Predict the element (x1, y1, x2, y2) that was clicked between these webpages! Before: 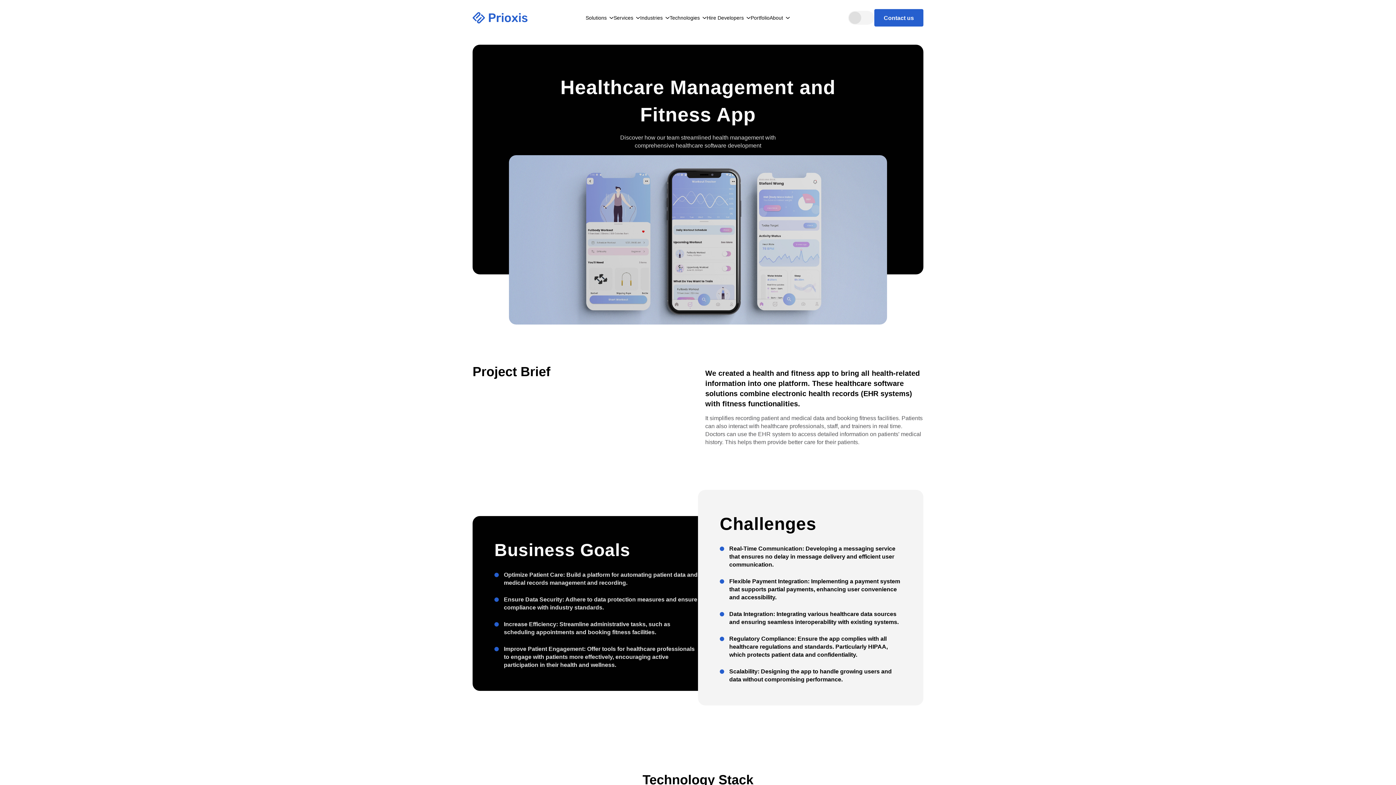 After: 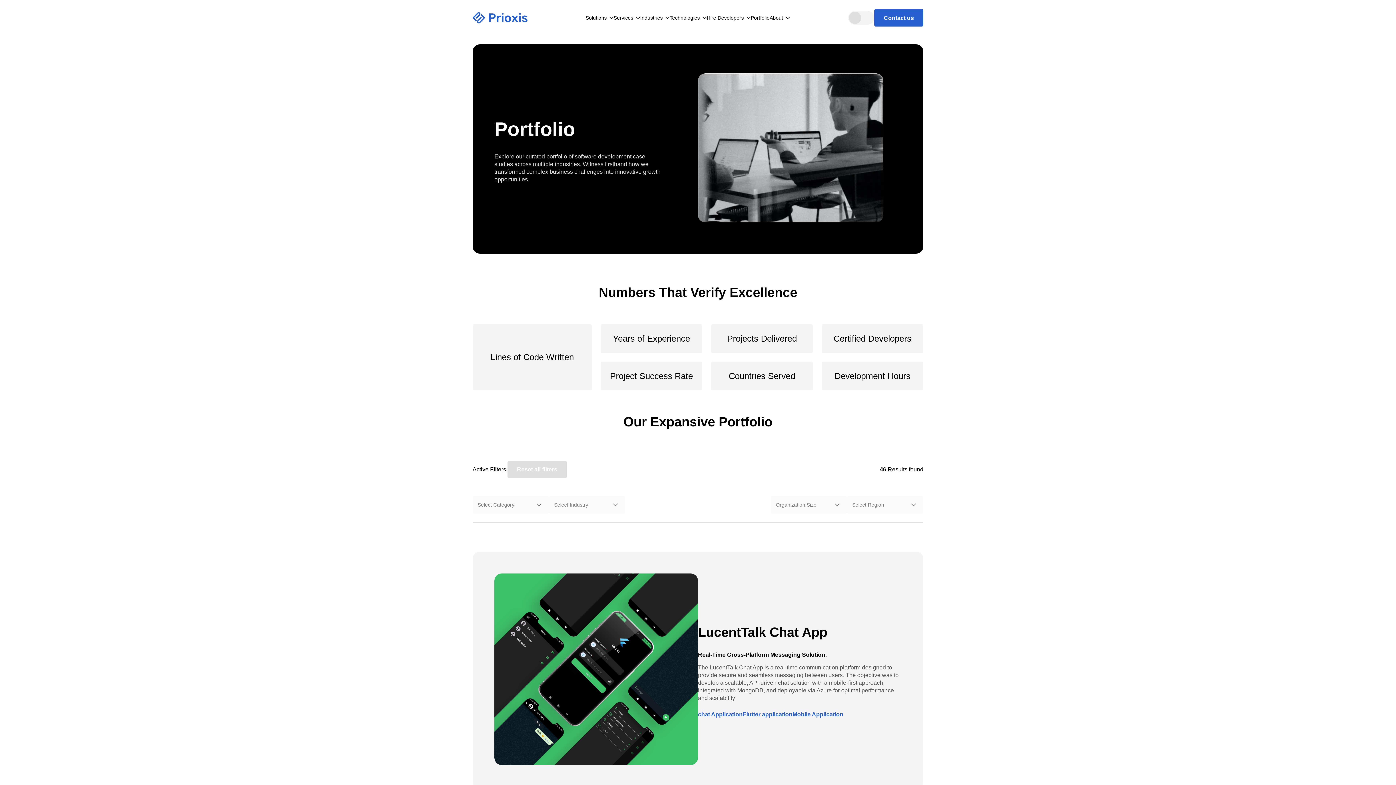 Action: label: Portfolio bbox: (750, 10, 769, 24)